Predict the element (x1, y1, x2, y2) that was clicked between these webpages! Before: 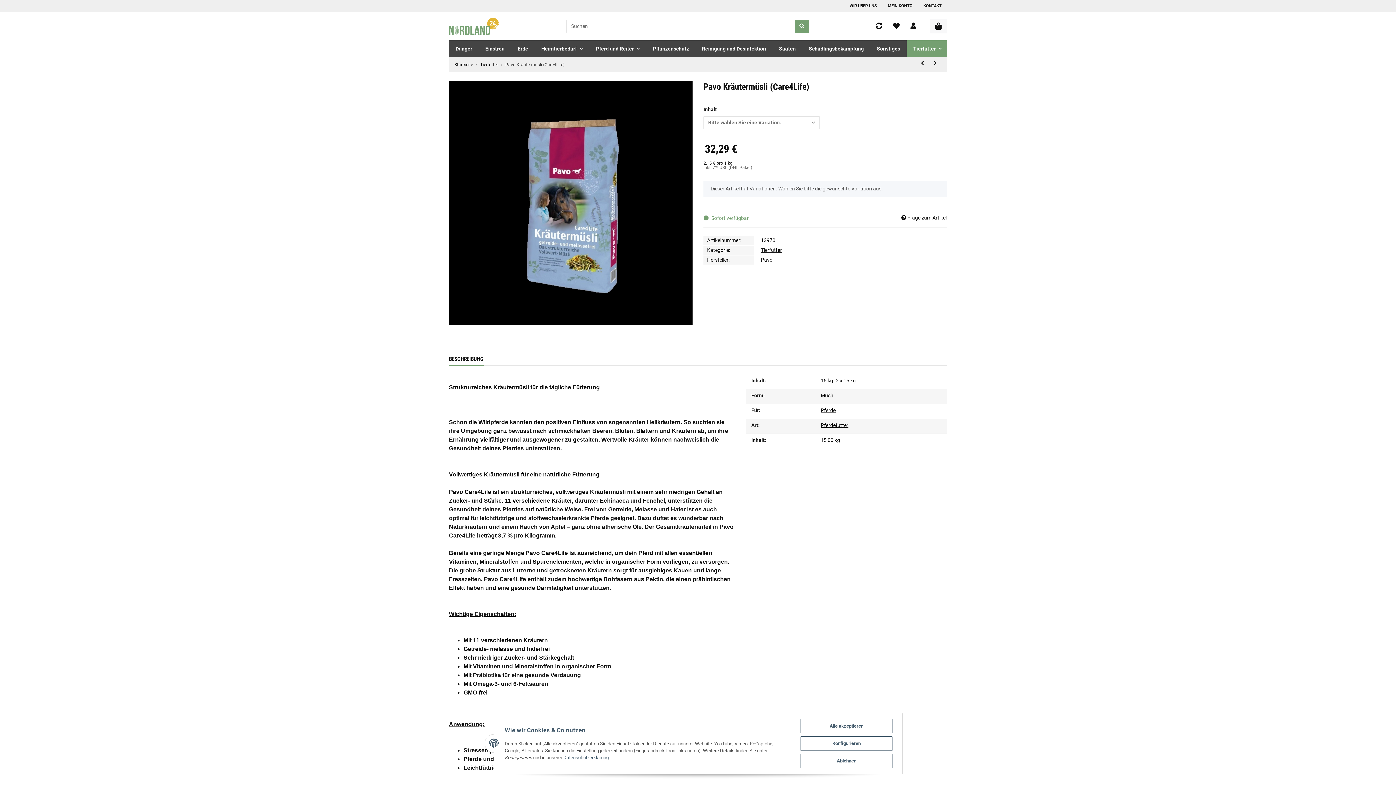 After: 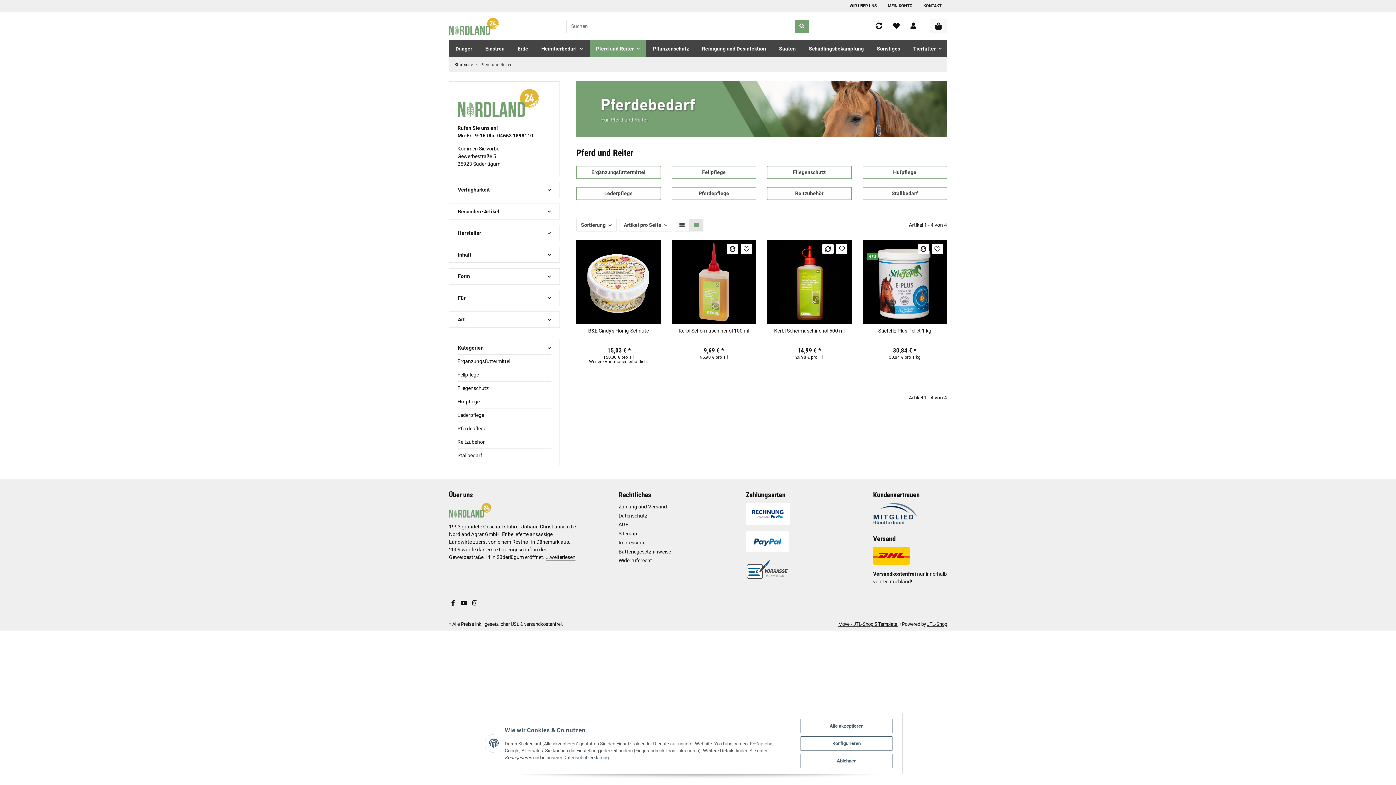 Action: label: Pferd und Reiter bbox: (589, 40, 646, 57)